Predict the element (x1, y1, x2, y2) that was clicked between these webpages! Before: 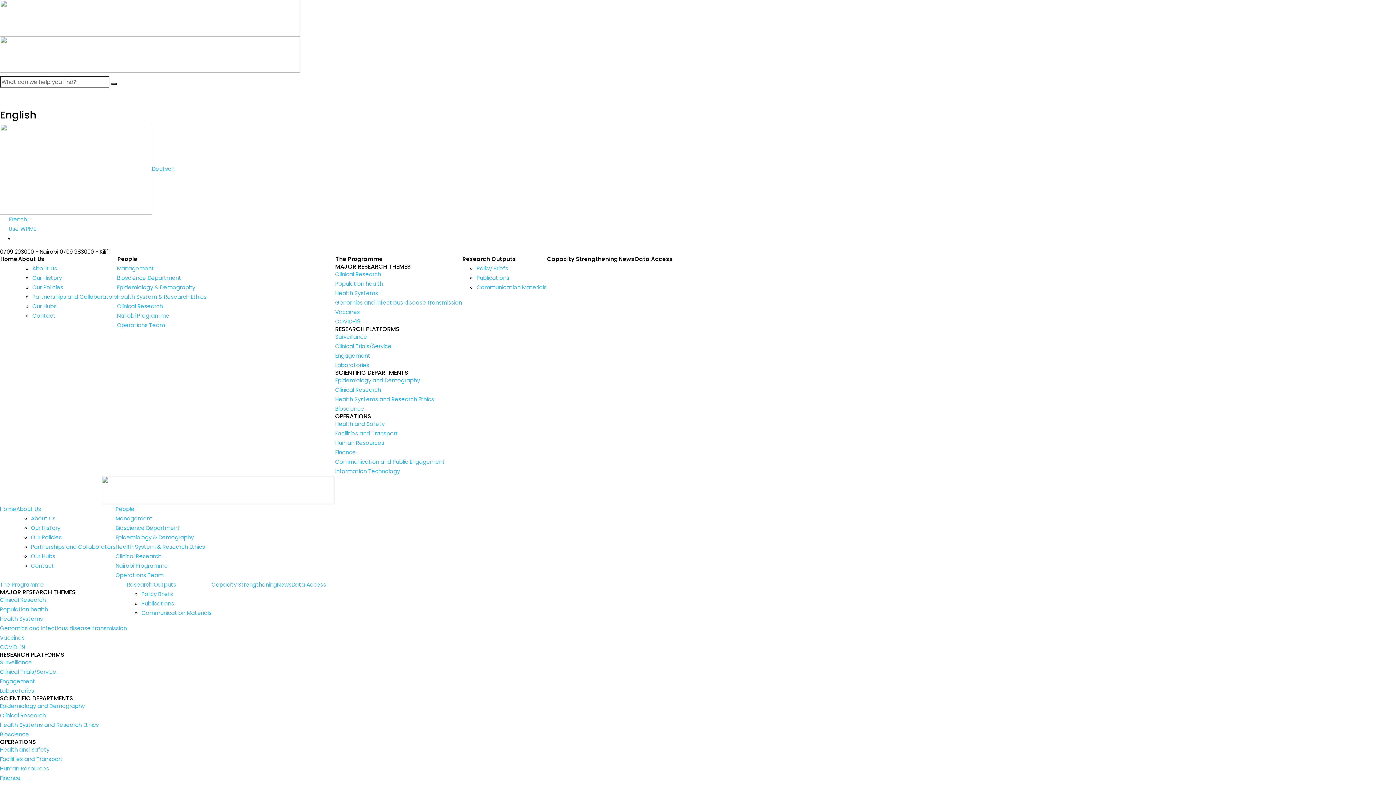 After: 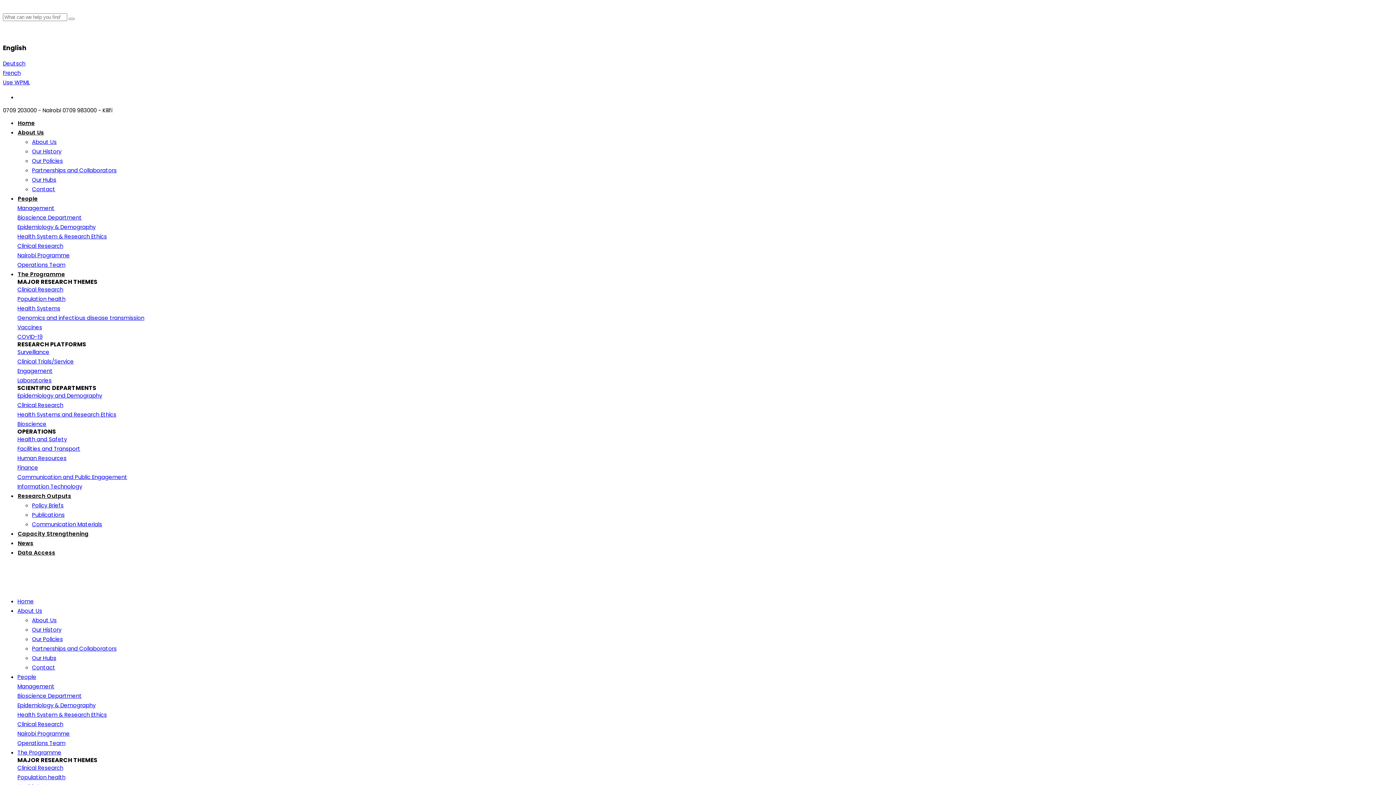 Action: bbox: (32, 293, 117, 300) label: Partnerships and Collaborators